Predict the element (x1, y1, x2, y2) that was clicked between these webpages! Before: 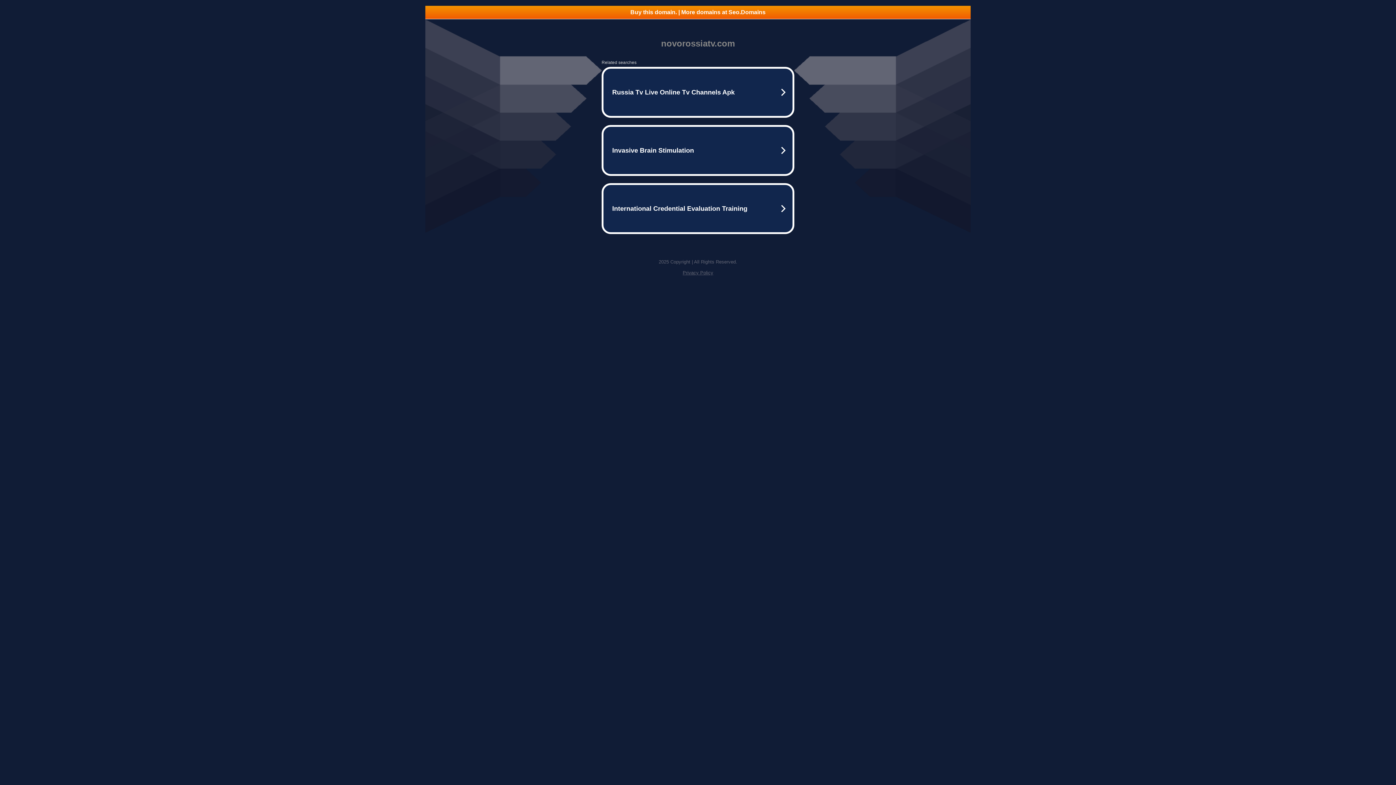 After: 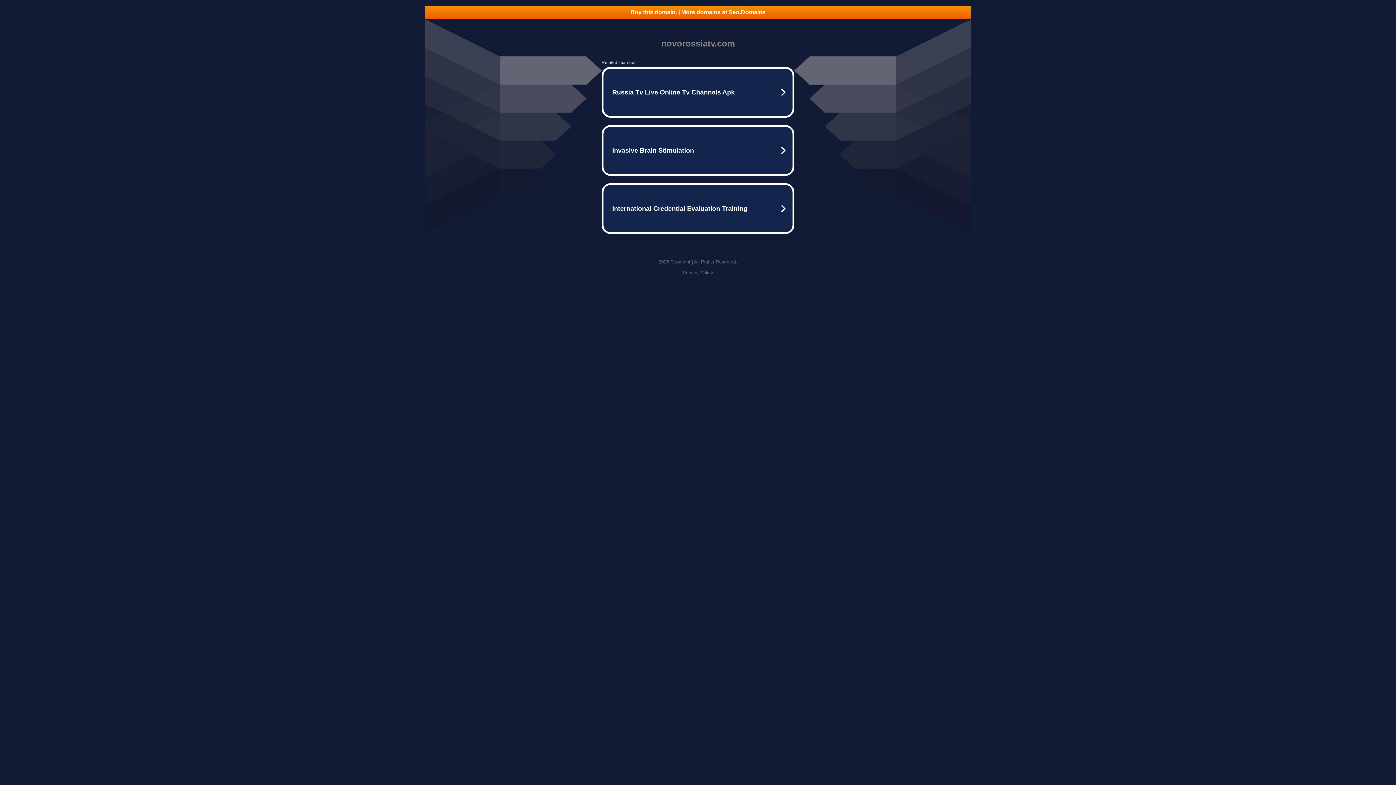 Action: bbox: (682, 270, 713, 275) label: Privacy Policy